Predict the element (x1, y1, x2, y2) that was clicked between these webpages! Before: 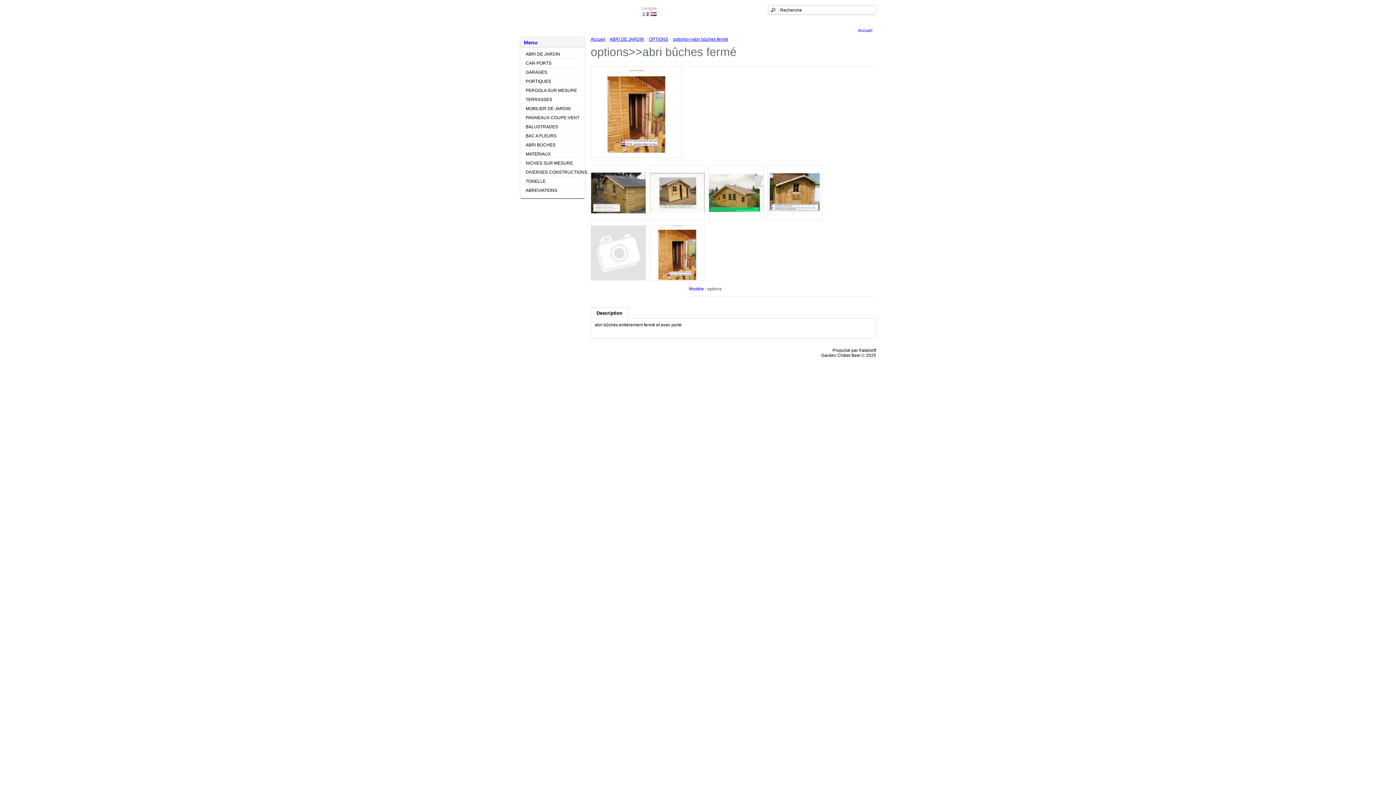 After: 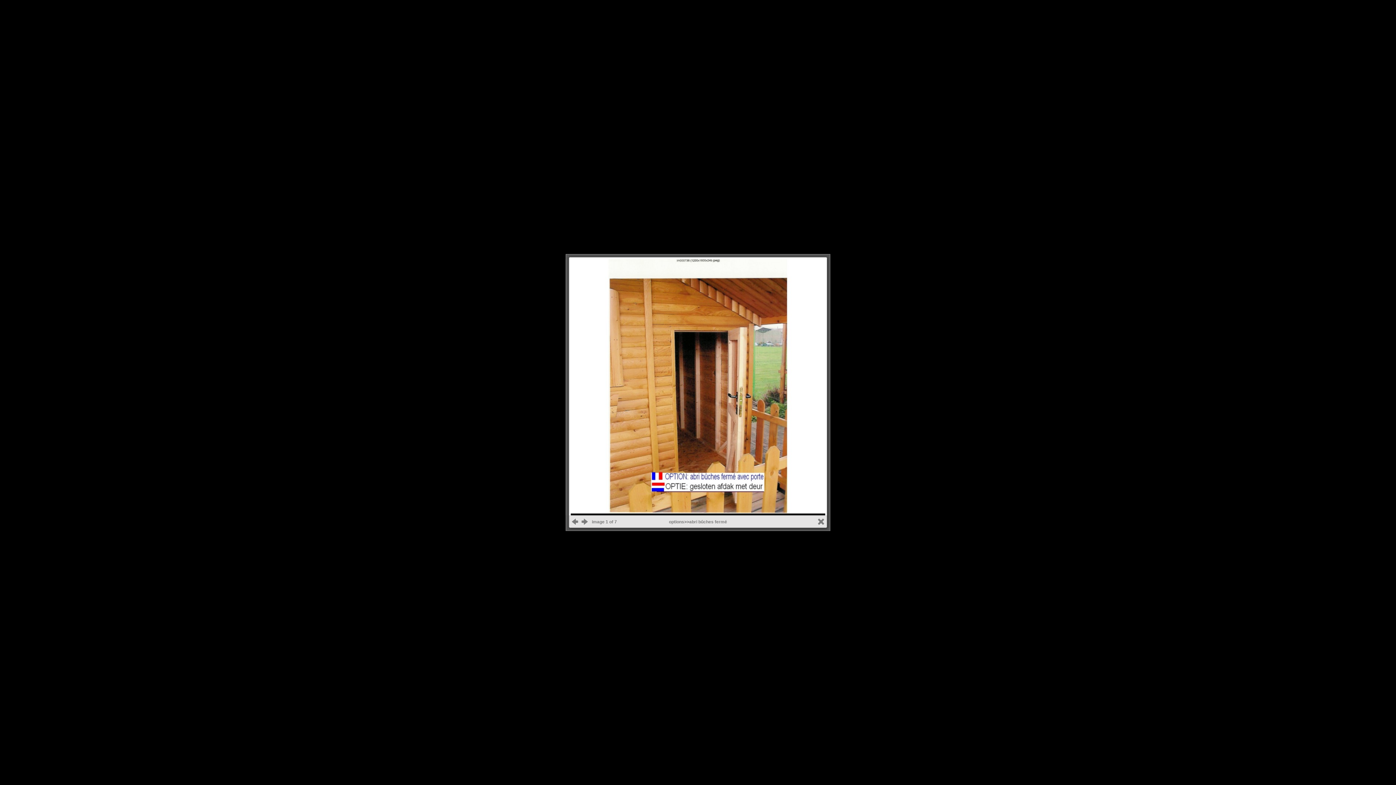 Action: bbox: (594, 149, 677, 154)